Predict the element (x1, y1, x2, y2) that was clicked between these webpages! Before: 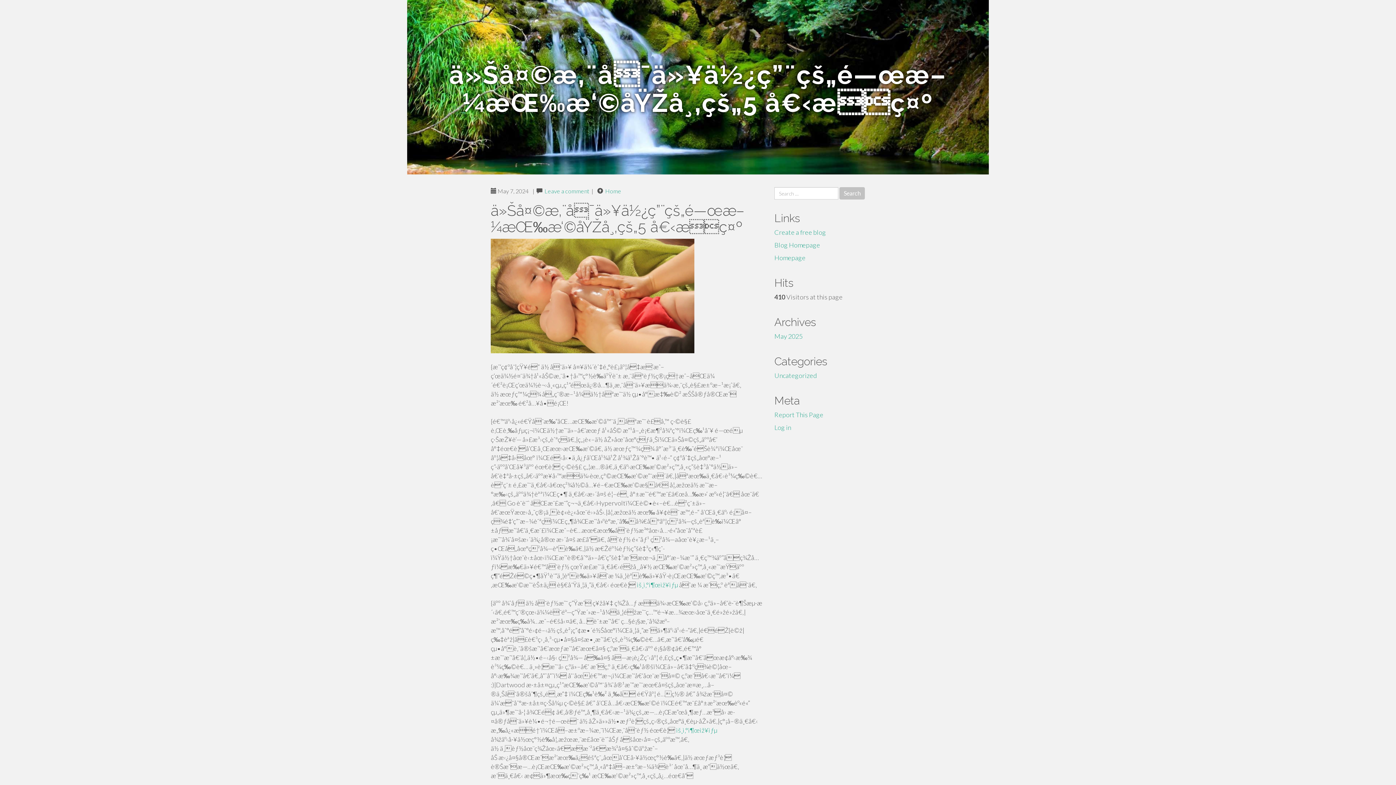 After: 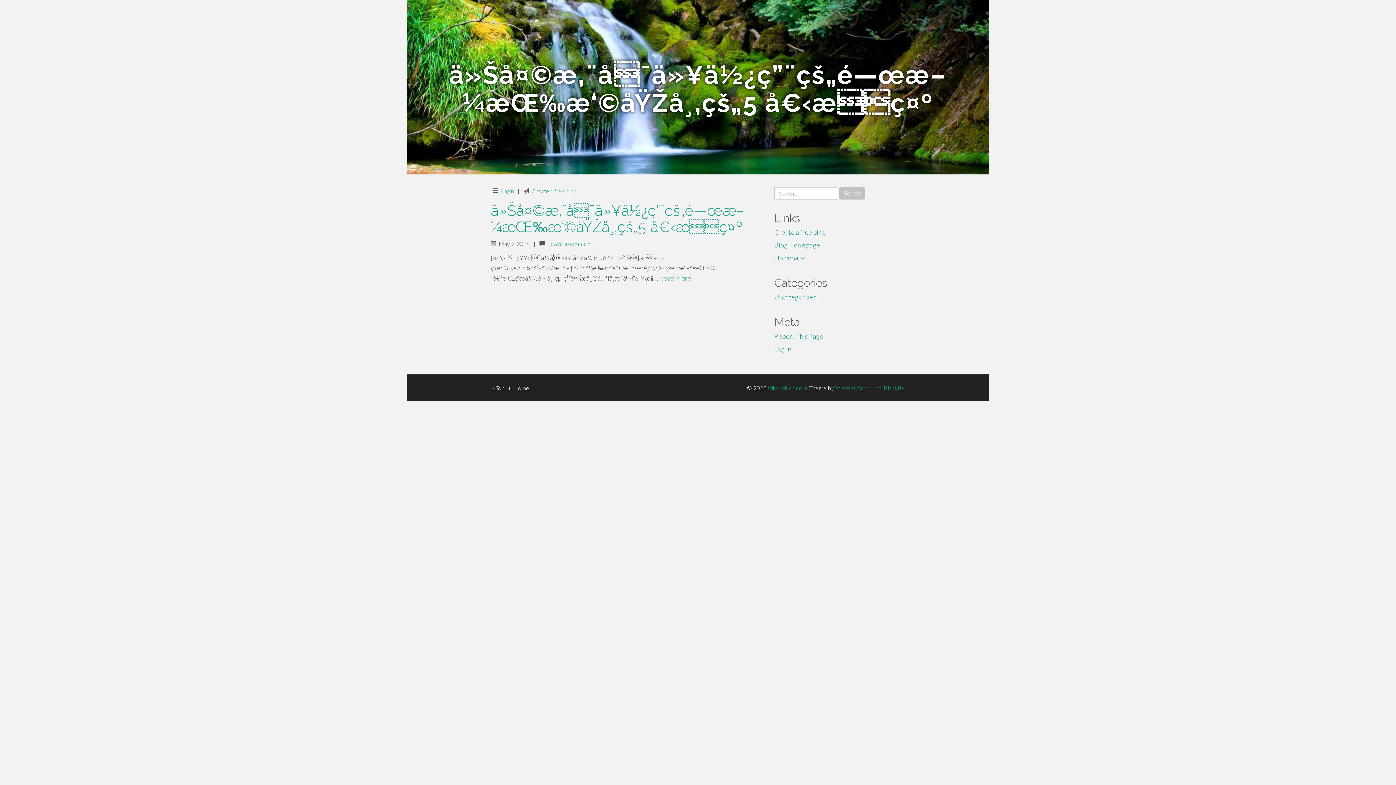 Action: bbox: (774, 332, 802, 340) label: May 2025